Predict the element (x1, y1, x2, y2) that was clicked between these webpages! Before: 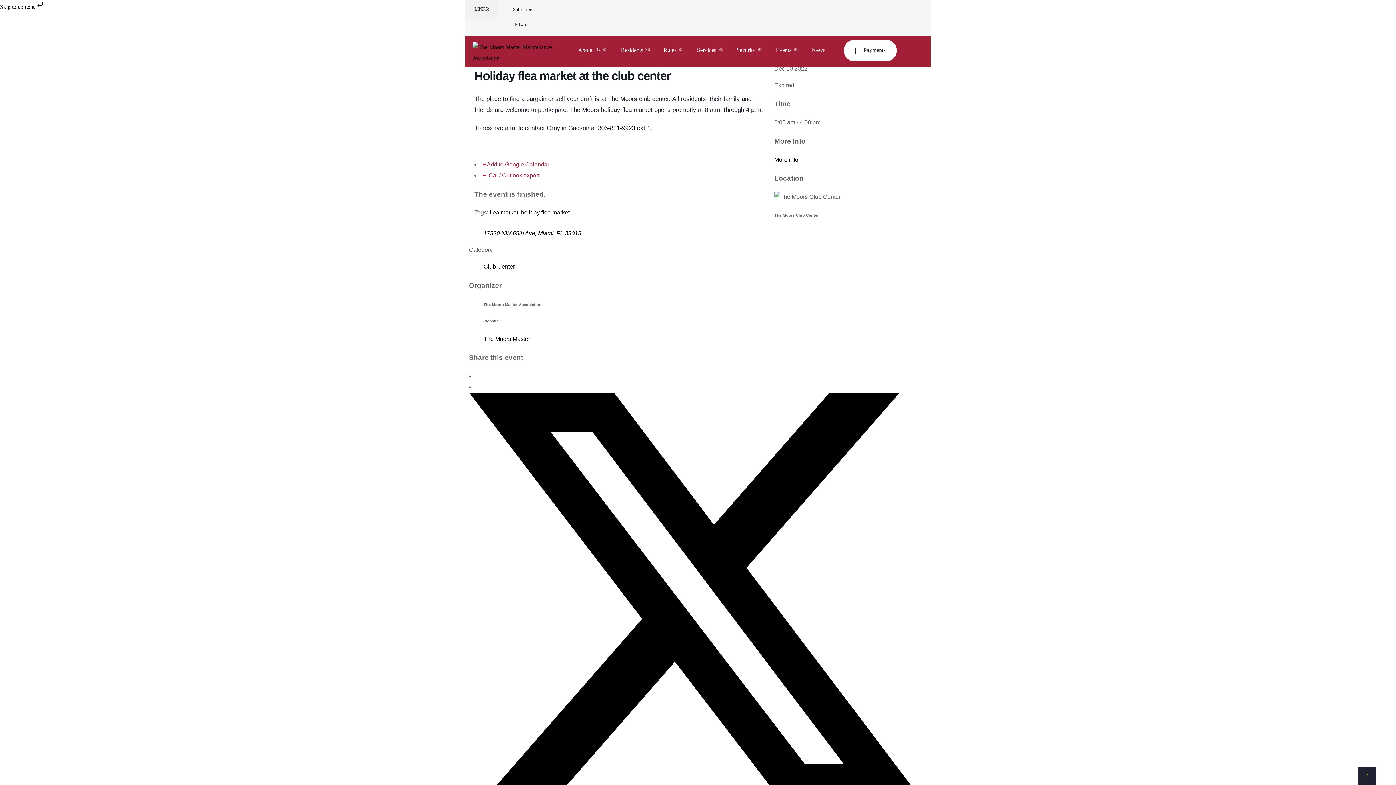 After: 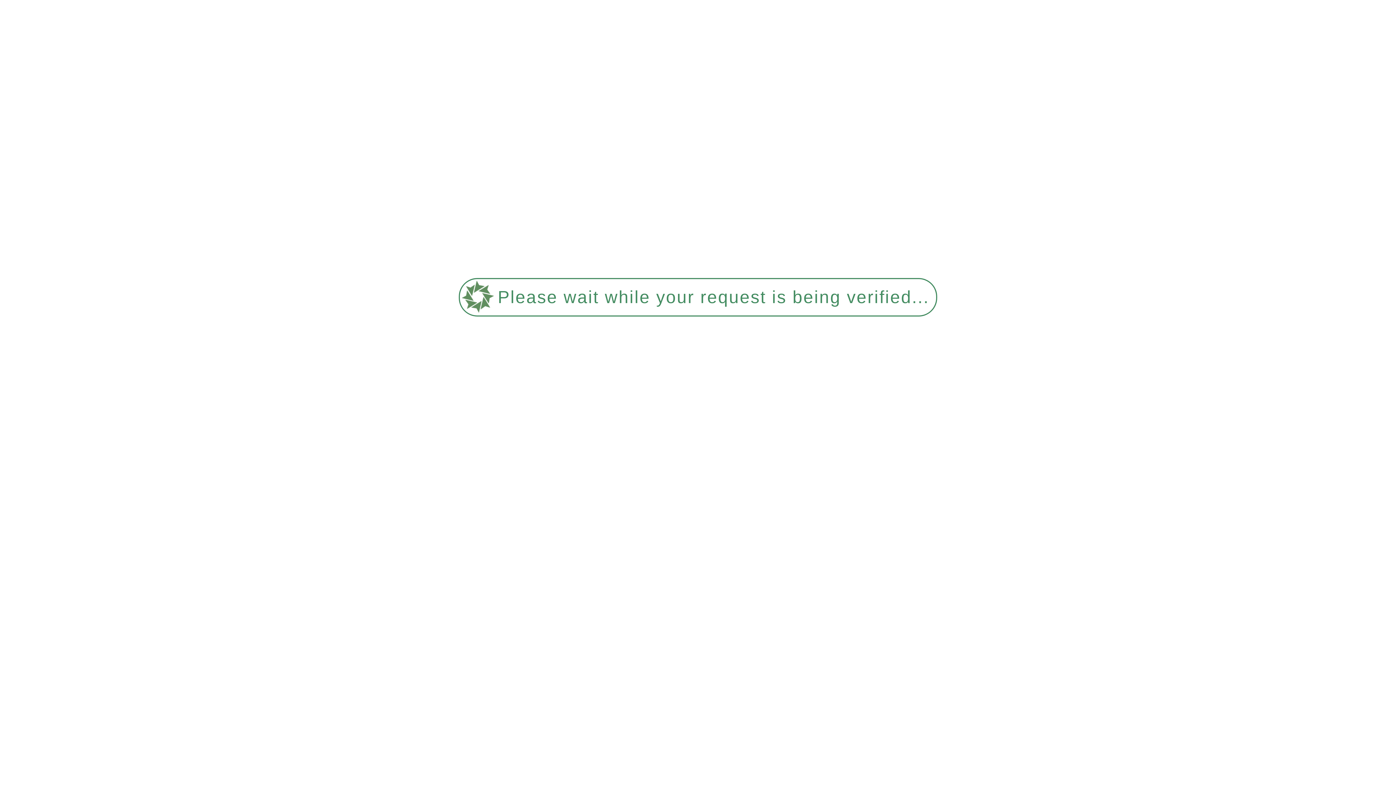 Action: label: About Us bbox: (578, 41, 608, 59)